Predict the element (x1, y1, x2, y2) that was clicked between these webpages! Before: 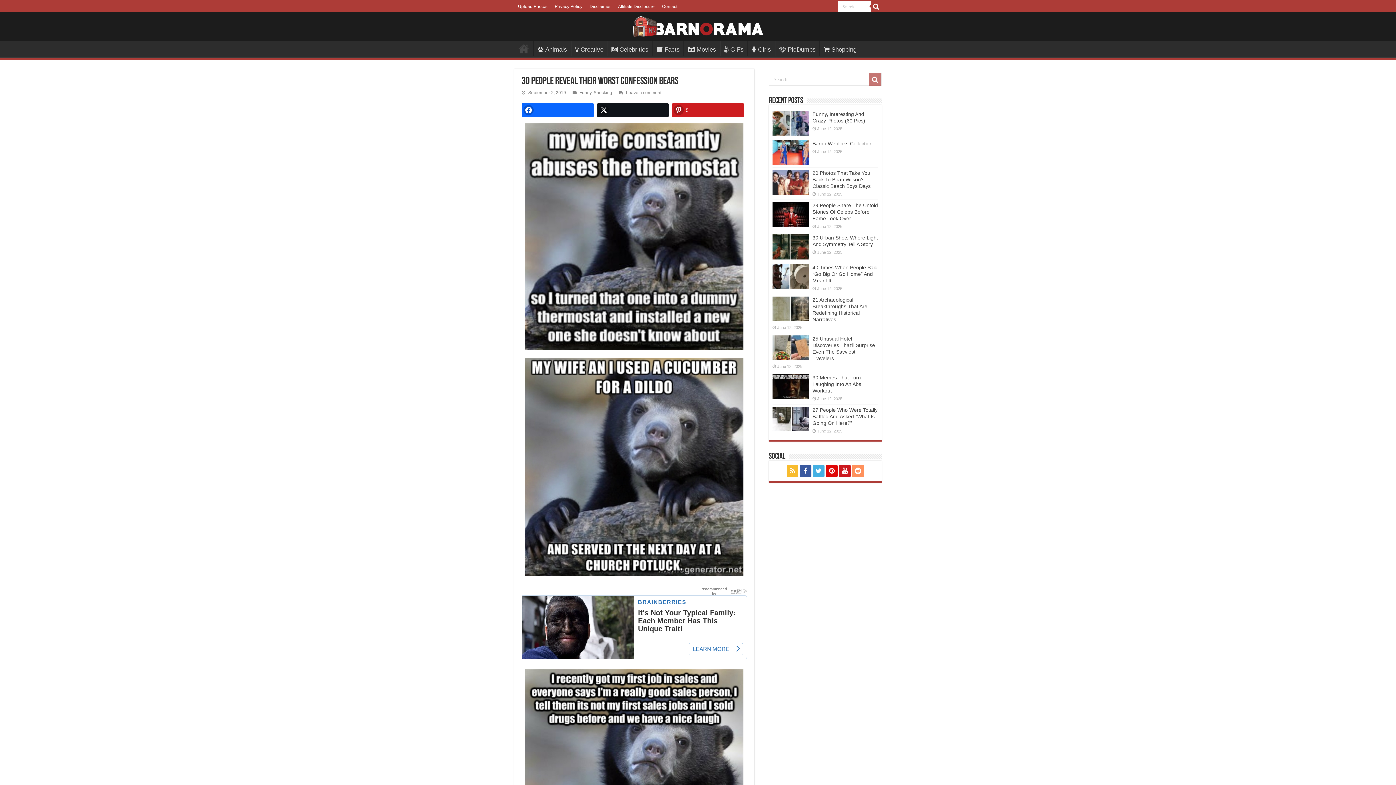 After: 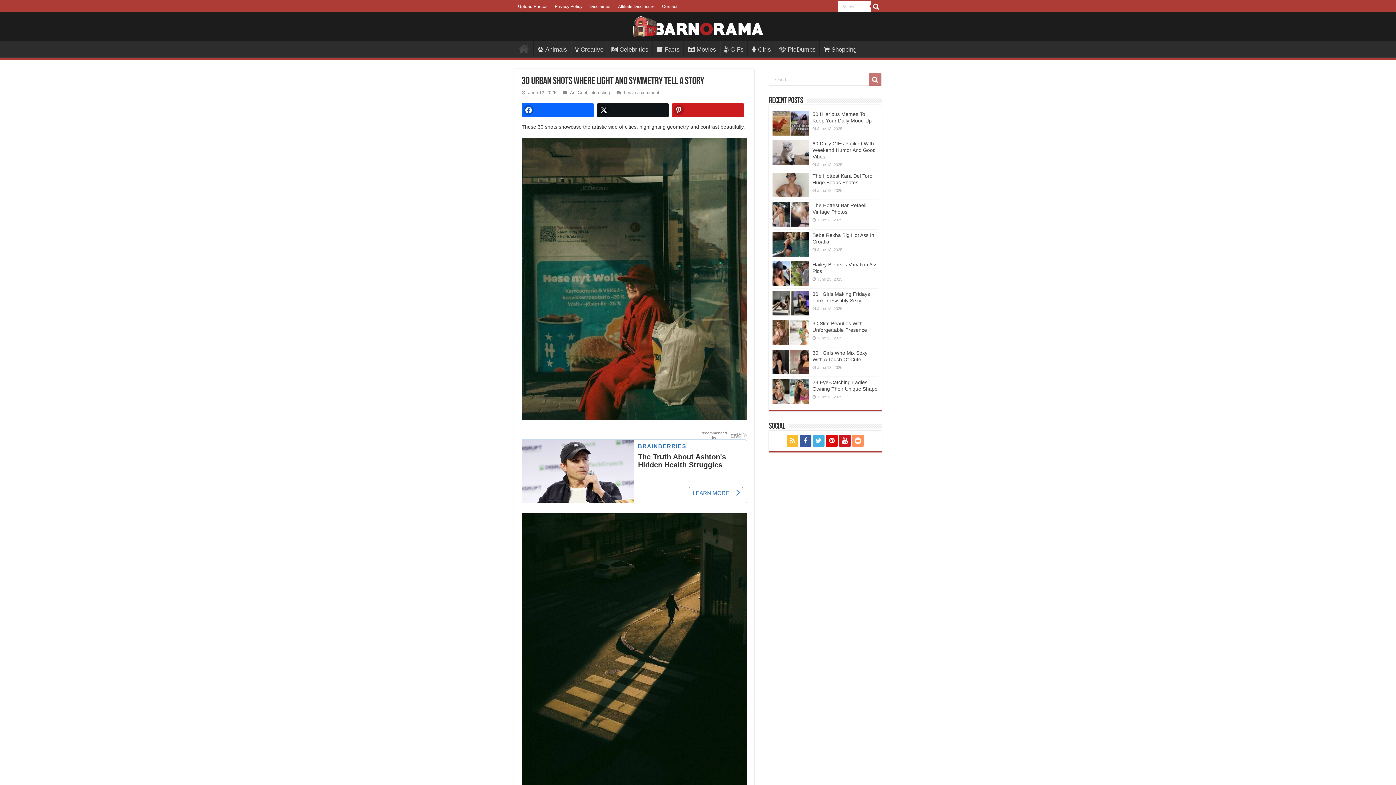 Action: label: 30 Urban Shots Where Light And Symmetry Tell A Story bbox: (812, 235, 878, 247)